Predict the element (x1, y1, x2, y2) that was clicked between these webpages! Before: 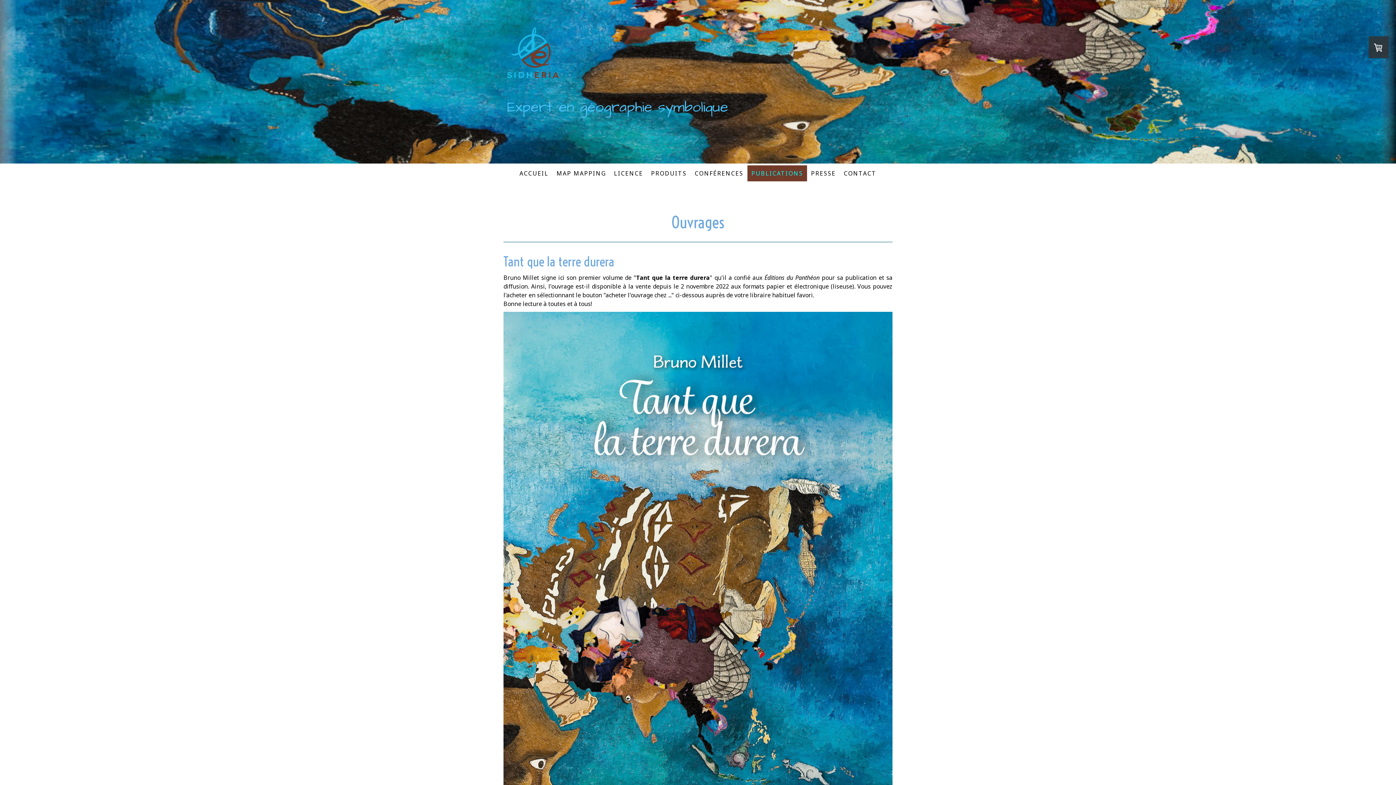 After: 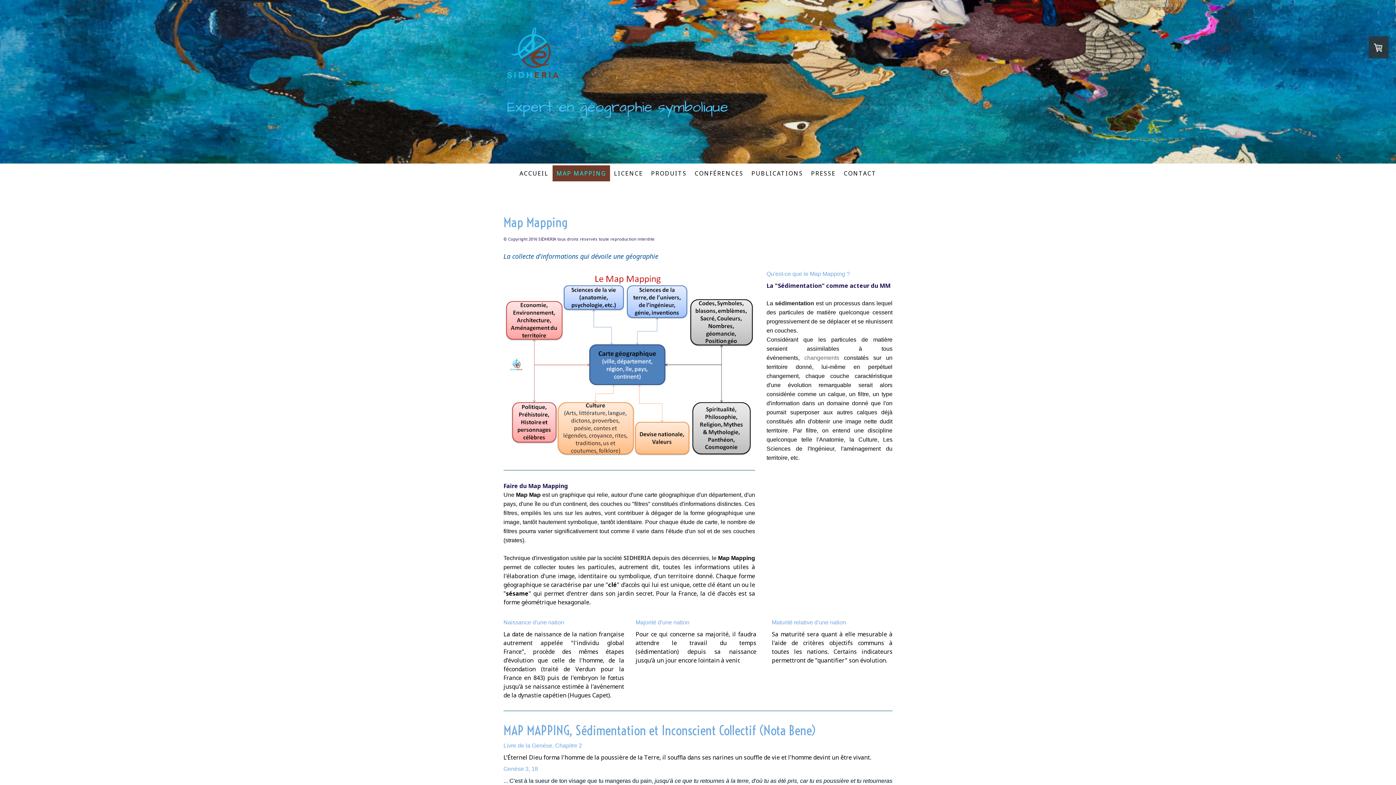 Action: label: MAP MAPPING bbox: (552, 165, 610, 181)